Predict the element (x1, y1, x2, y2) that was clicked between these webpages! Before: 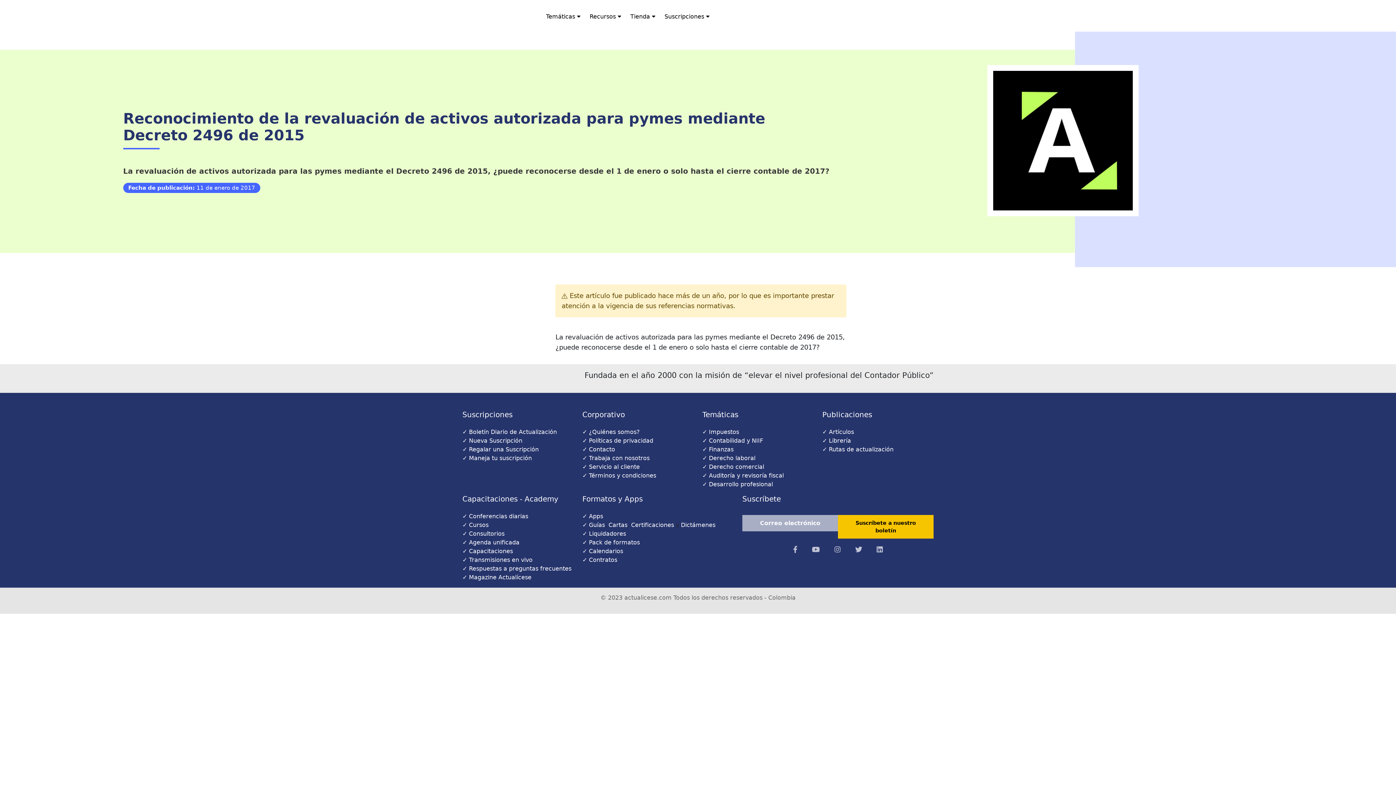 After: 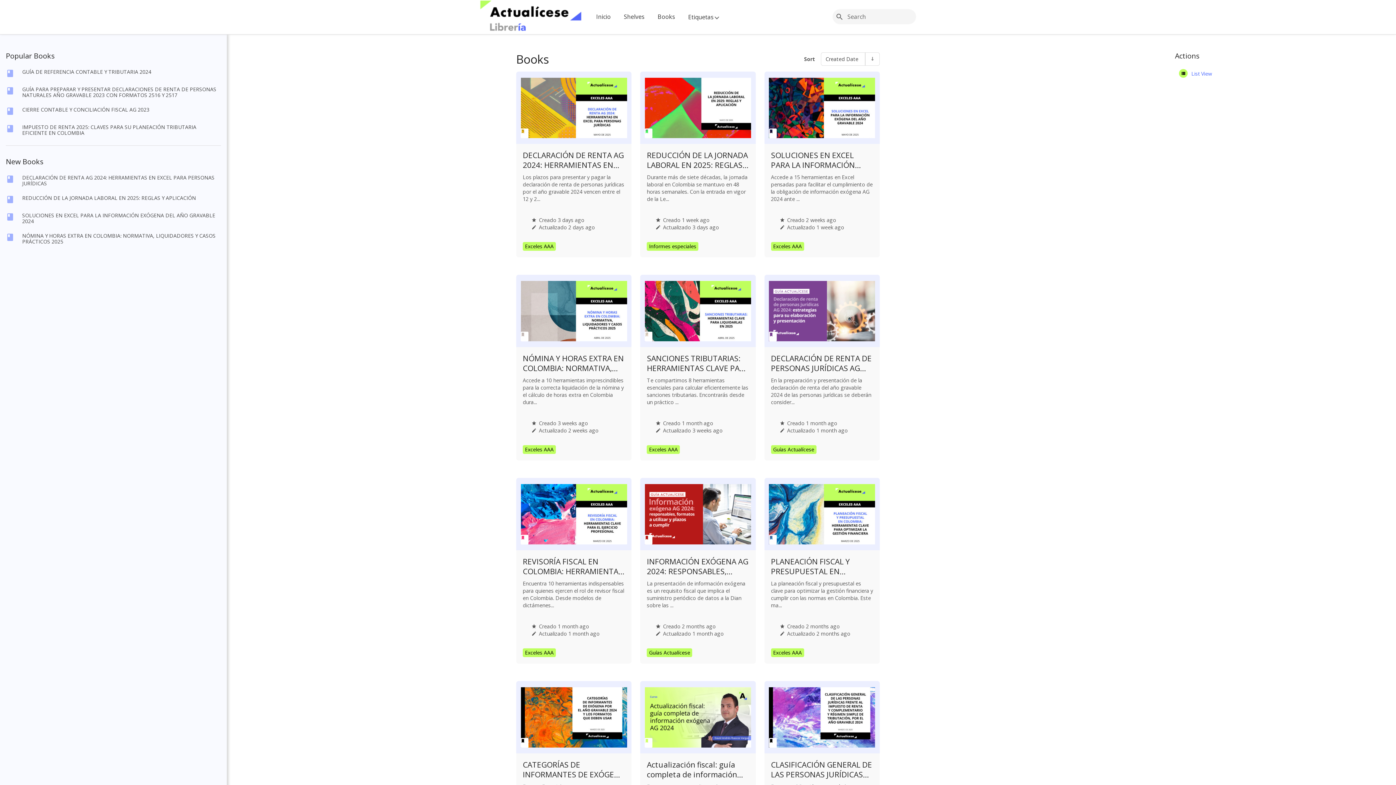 Action: bbox: (829, 437, 851, 444) label: Librería